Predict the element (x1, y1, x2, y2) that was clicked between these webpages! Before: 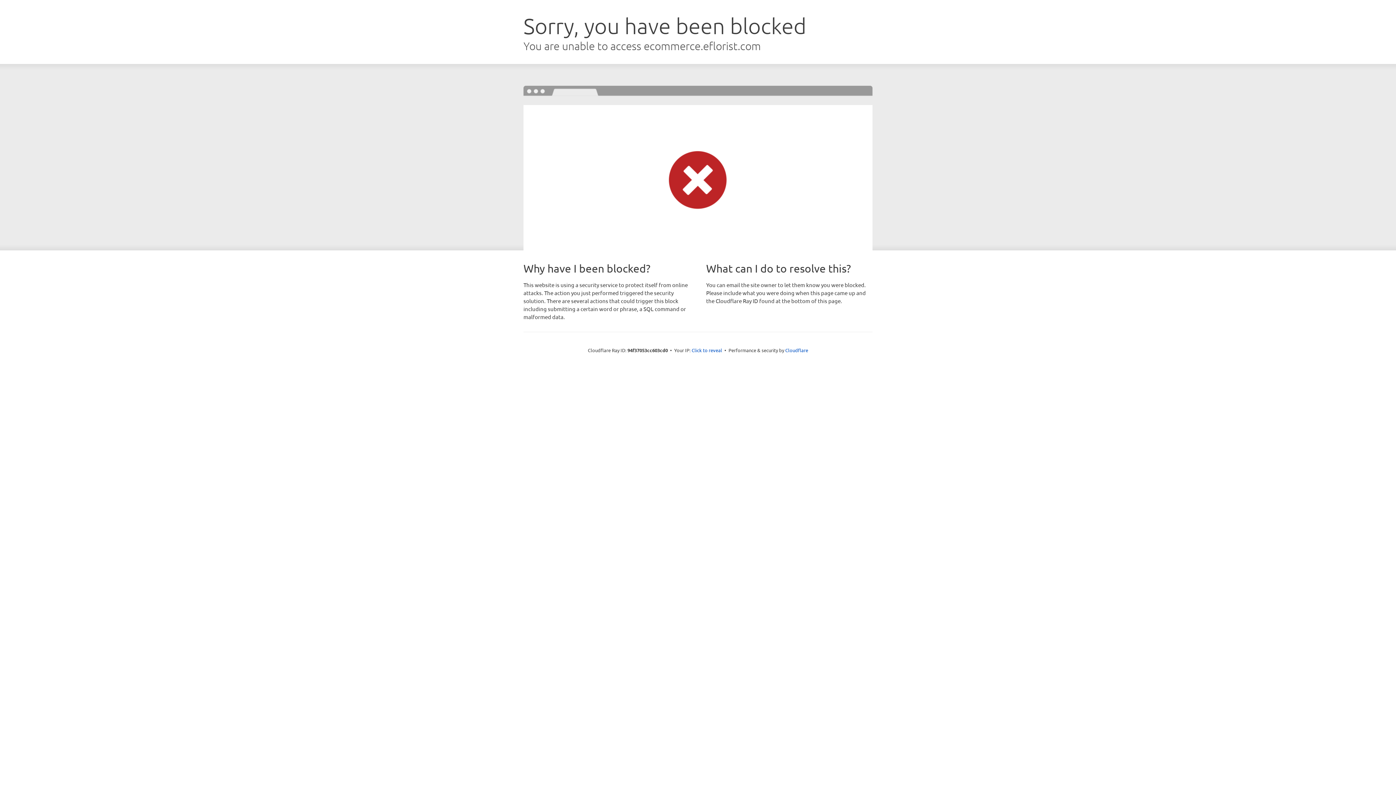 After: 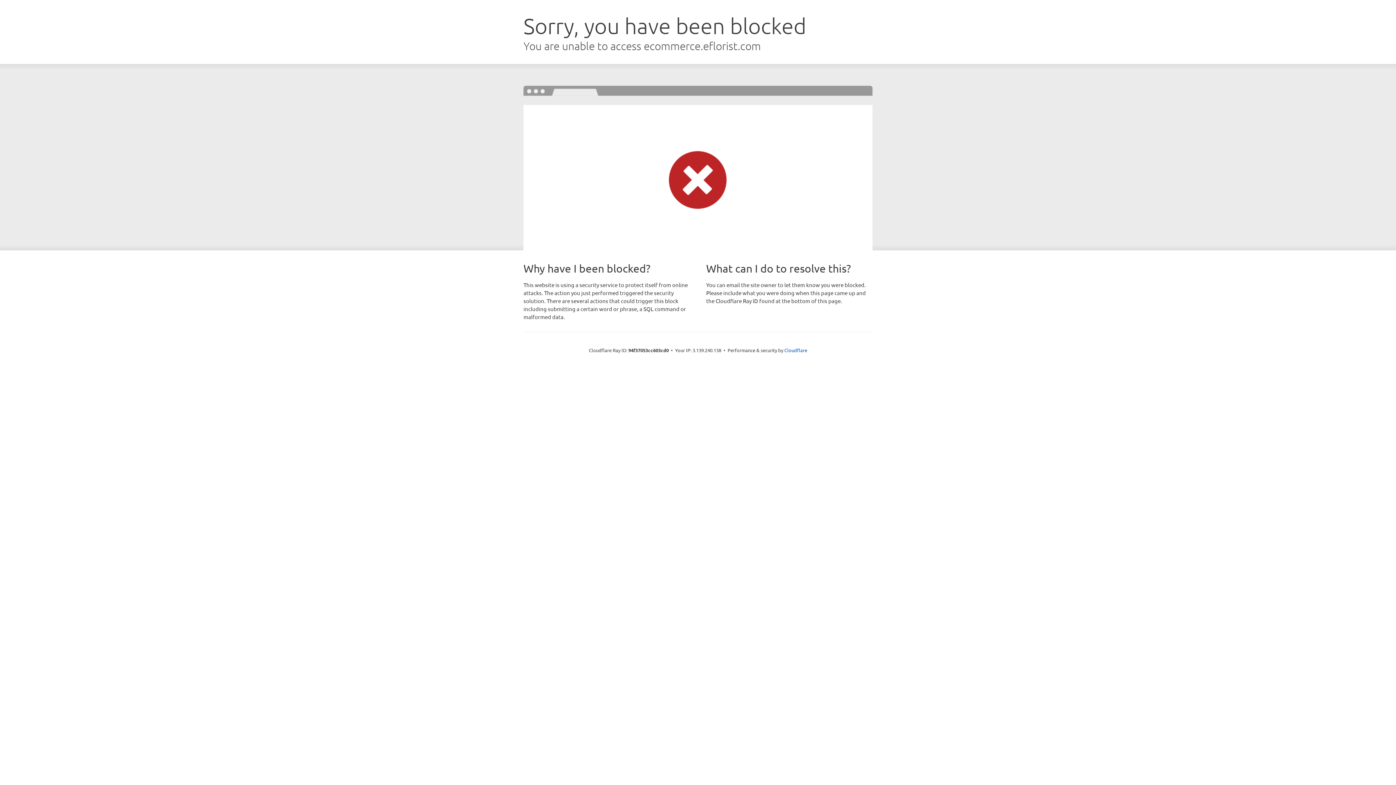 Action: label: Click to reveal bbox: (691, 346, 722, 353)